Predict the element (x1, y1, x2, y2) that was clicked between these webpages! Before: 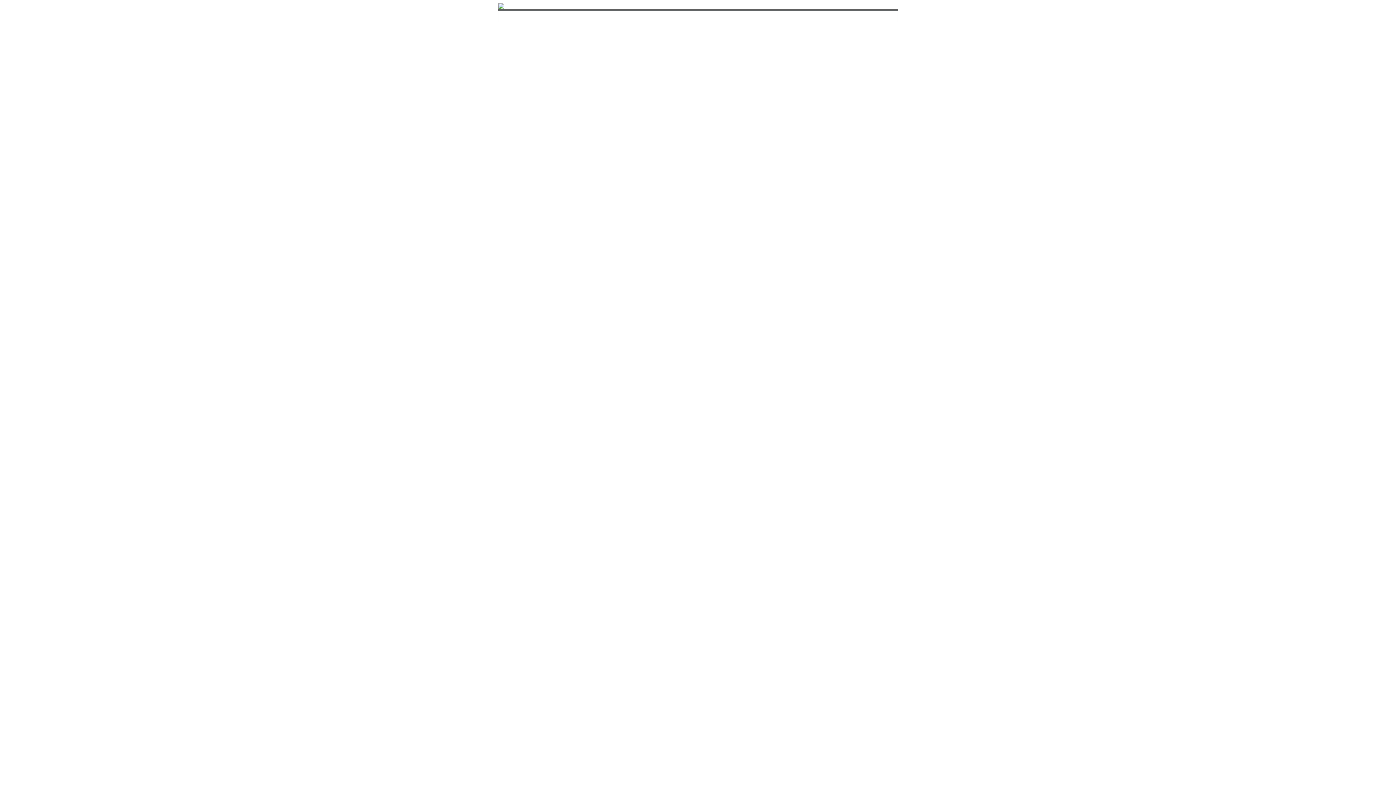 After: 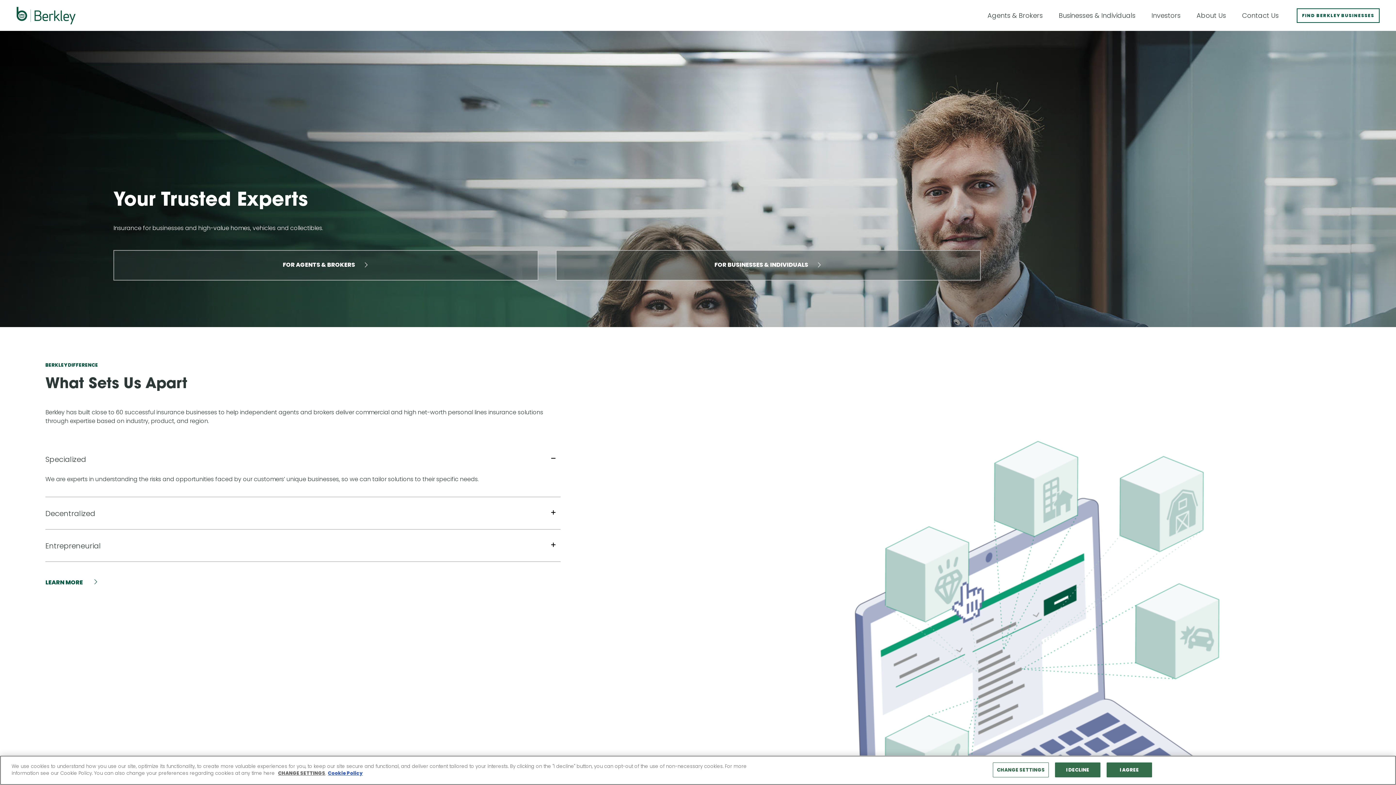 Action: bbox: (498, 4, 504, 10)